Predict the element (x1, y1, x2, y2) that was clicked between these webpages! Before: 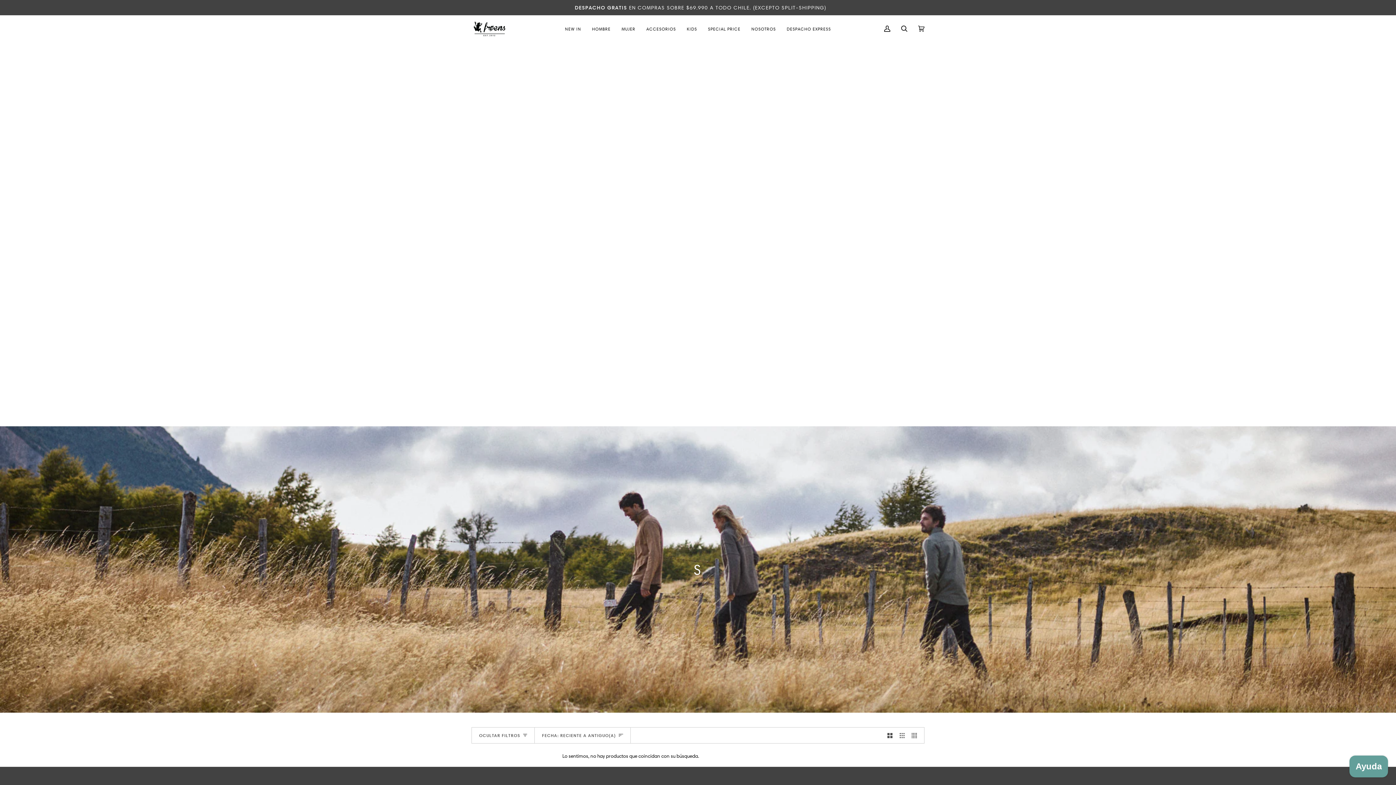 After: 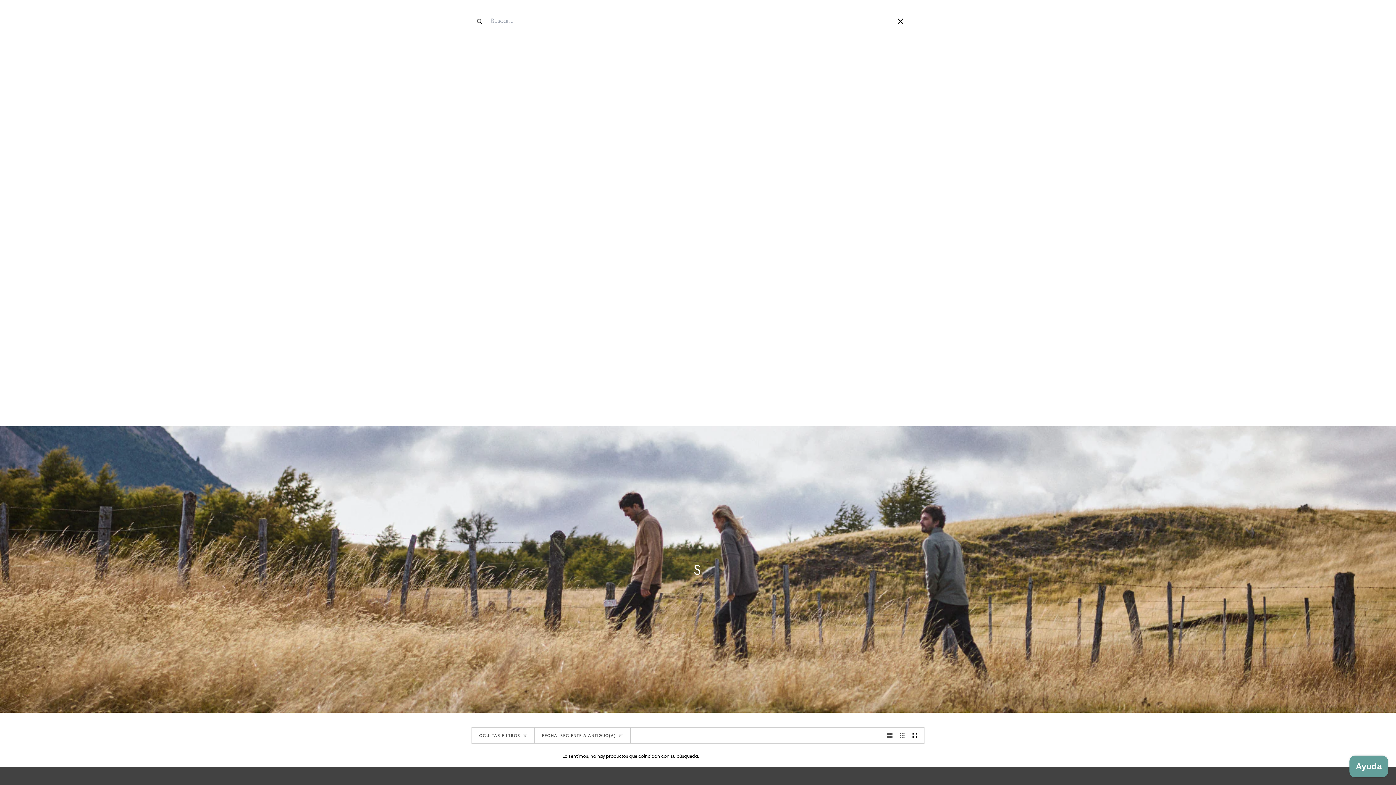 Action: bbox: (896, 14, 913, 41) label: Buscar